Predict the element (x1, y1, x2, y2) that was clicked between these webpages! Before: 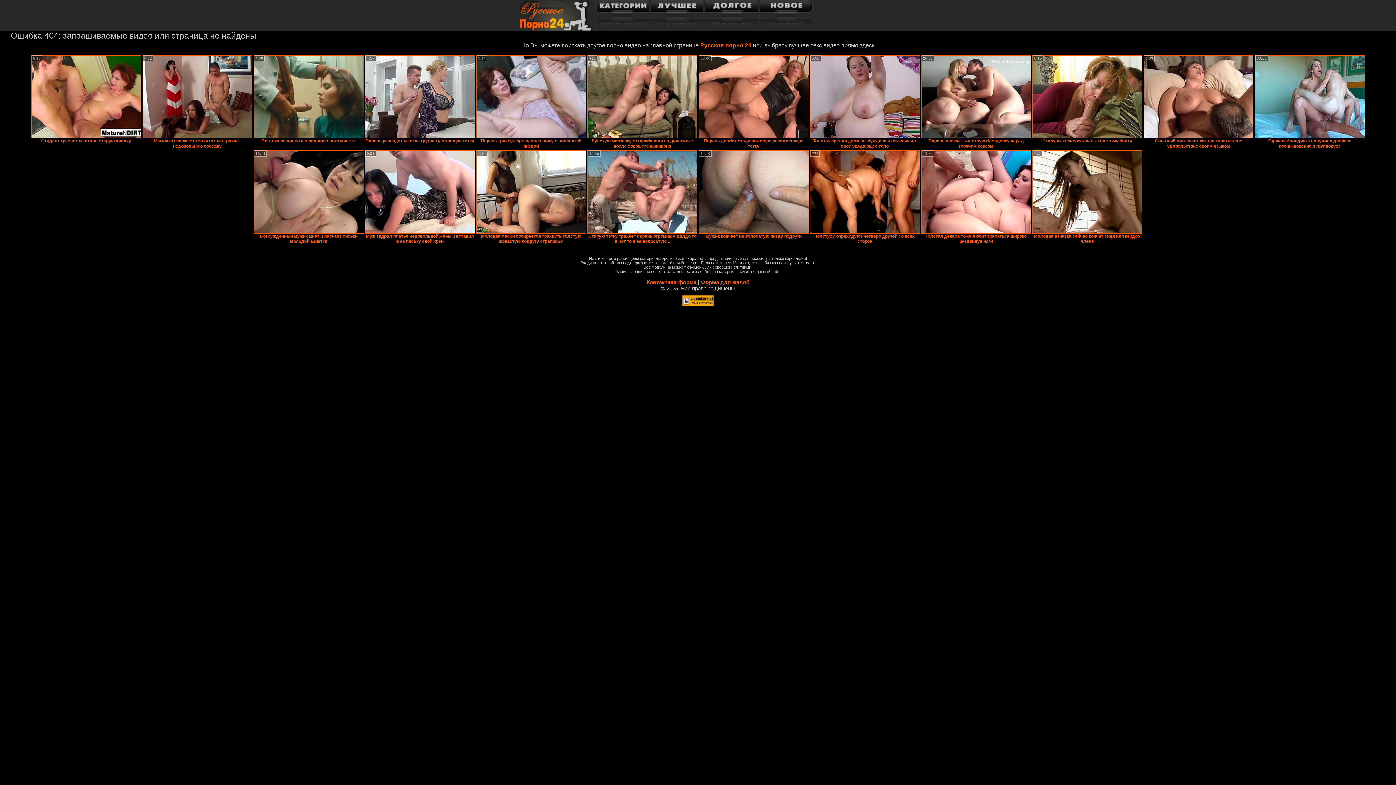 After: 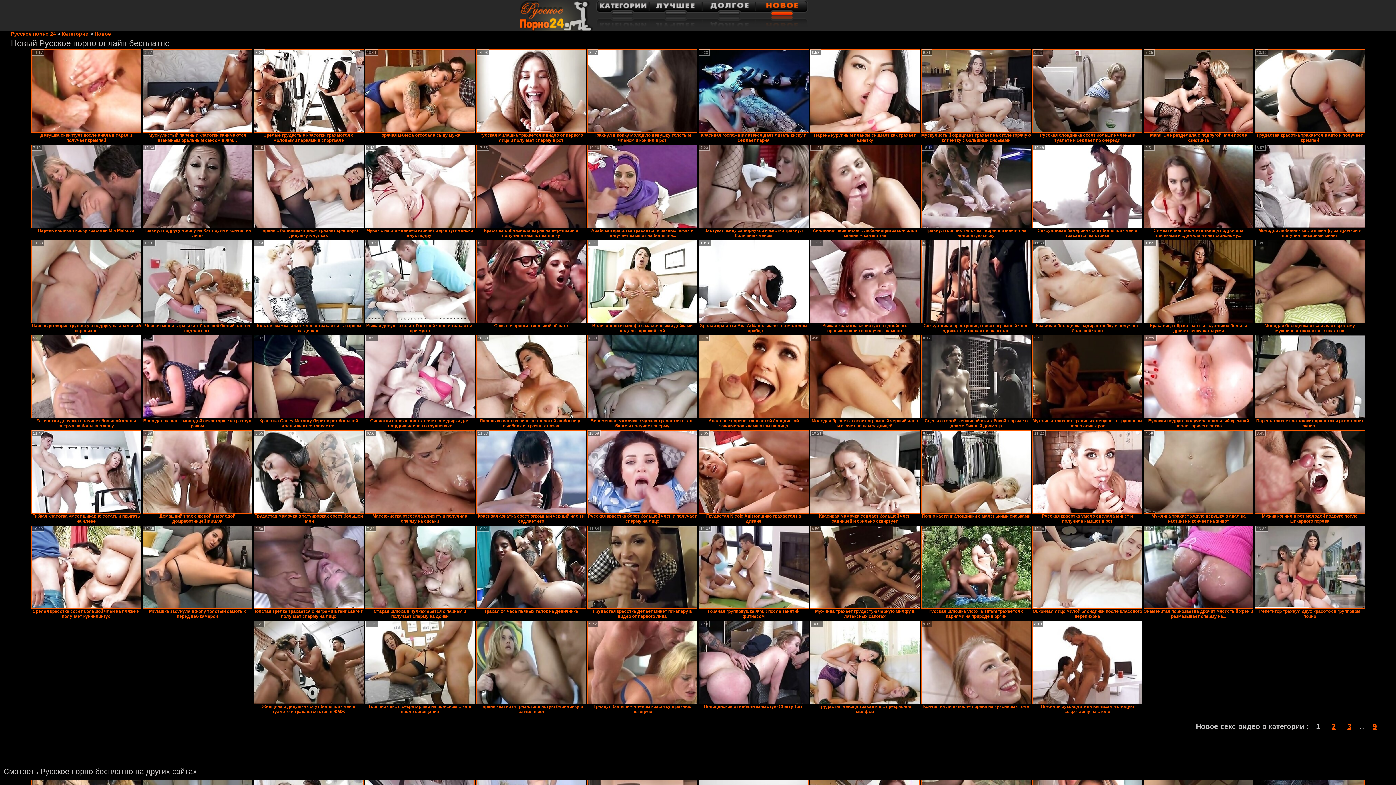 Action: bbox: (760, 0, 812, 10)